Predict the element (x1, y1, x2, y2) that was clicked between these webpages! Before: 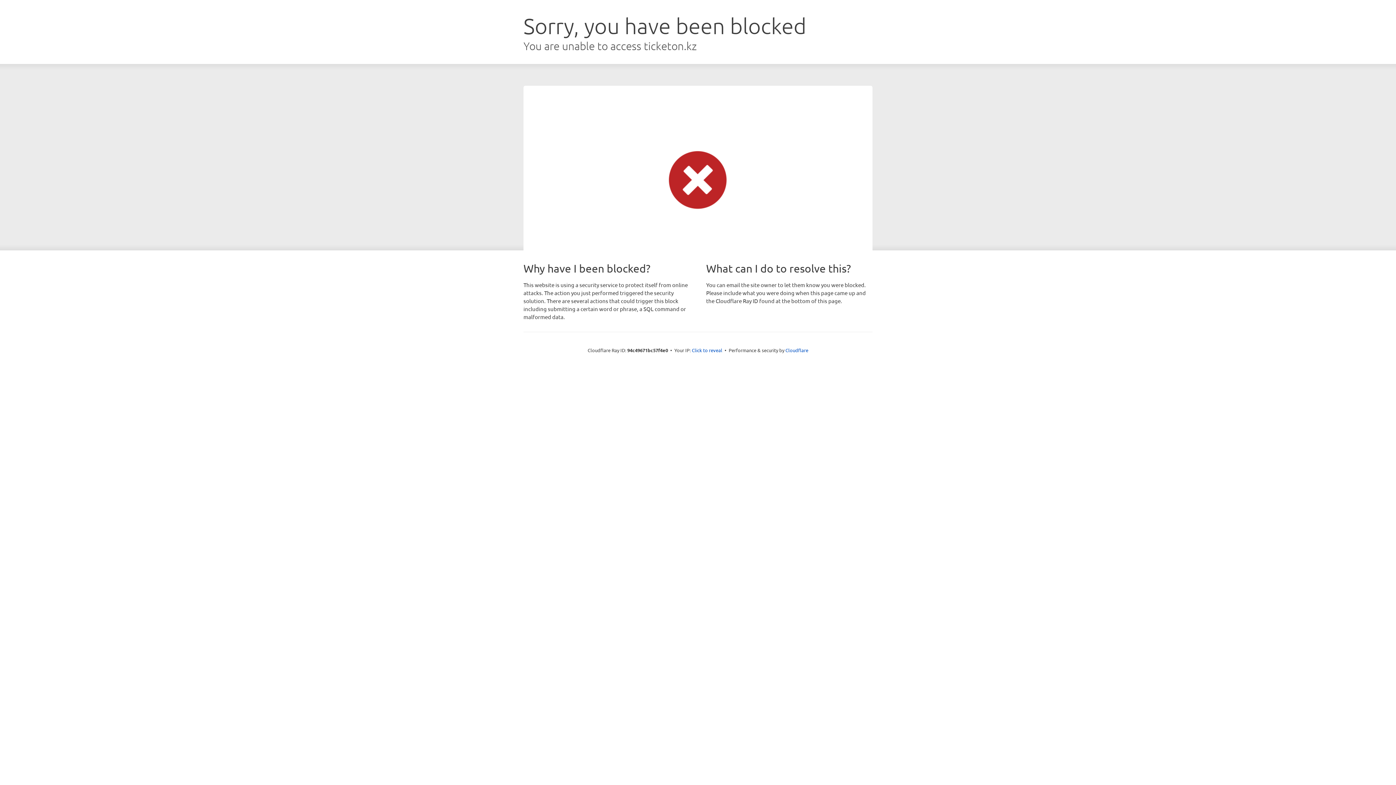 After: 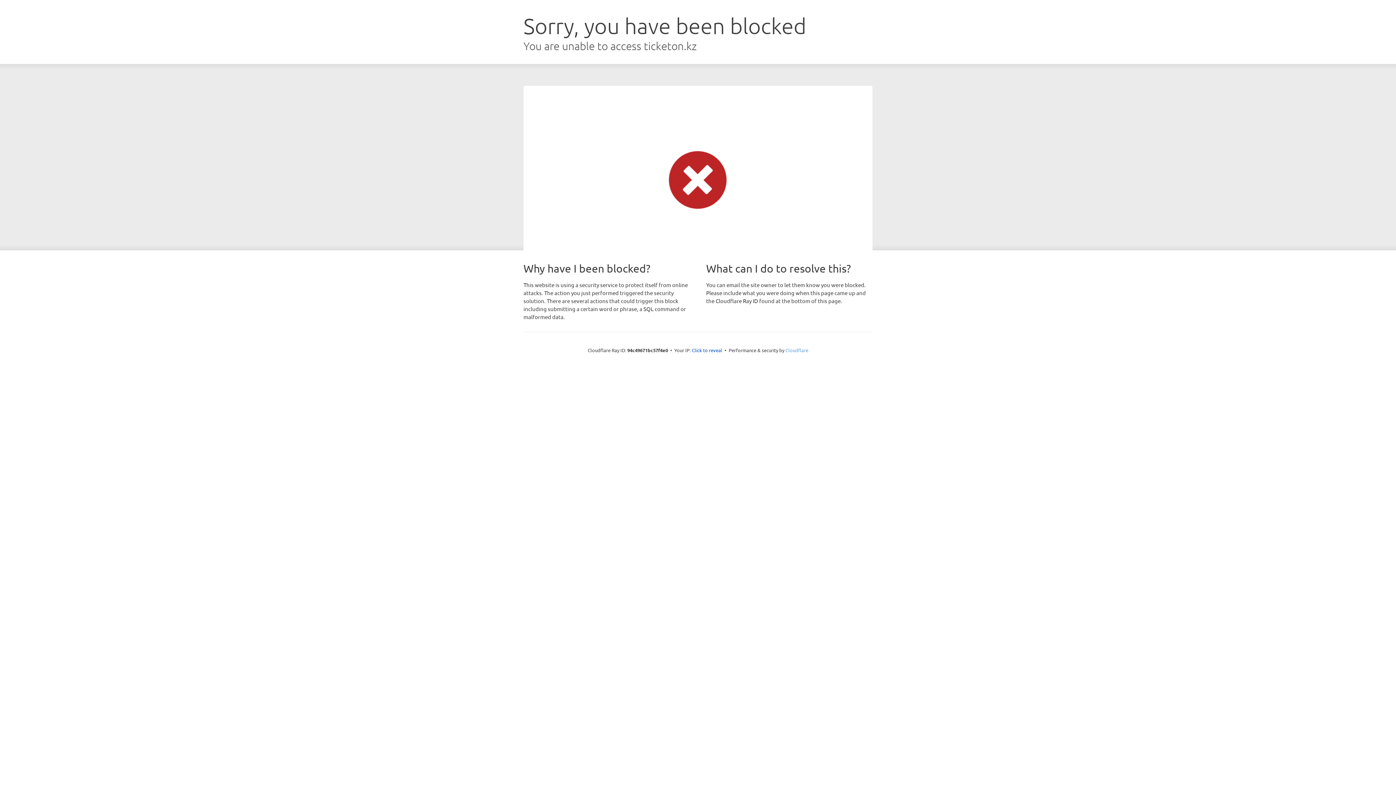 Action: bbox: (785, 347, 808, 353) label: Cloudflare